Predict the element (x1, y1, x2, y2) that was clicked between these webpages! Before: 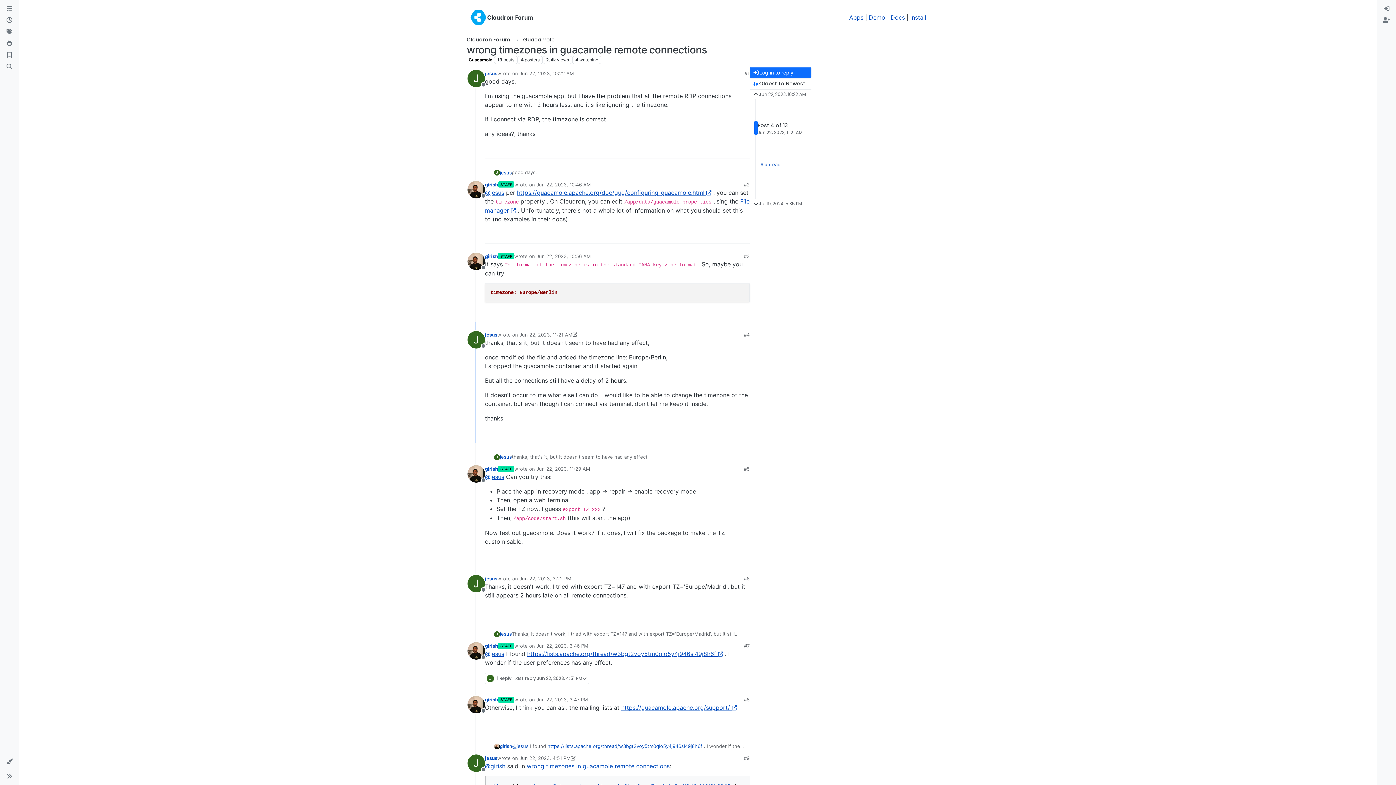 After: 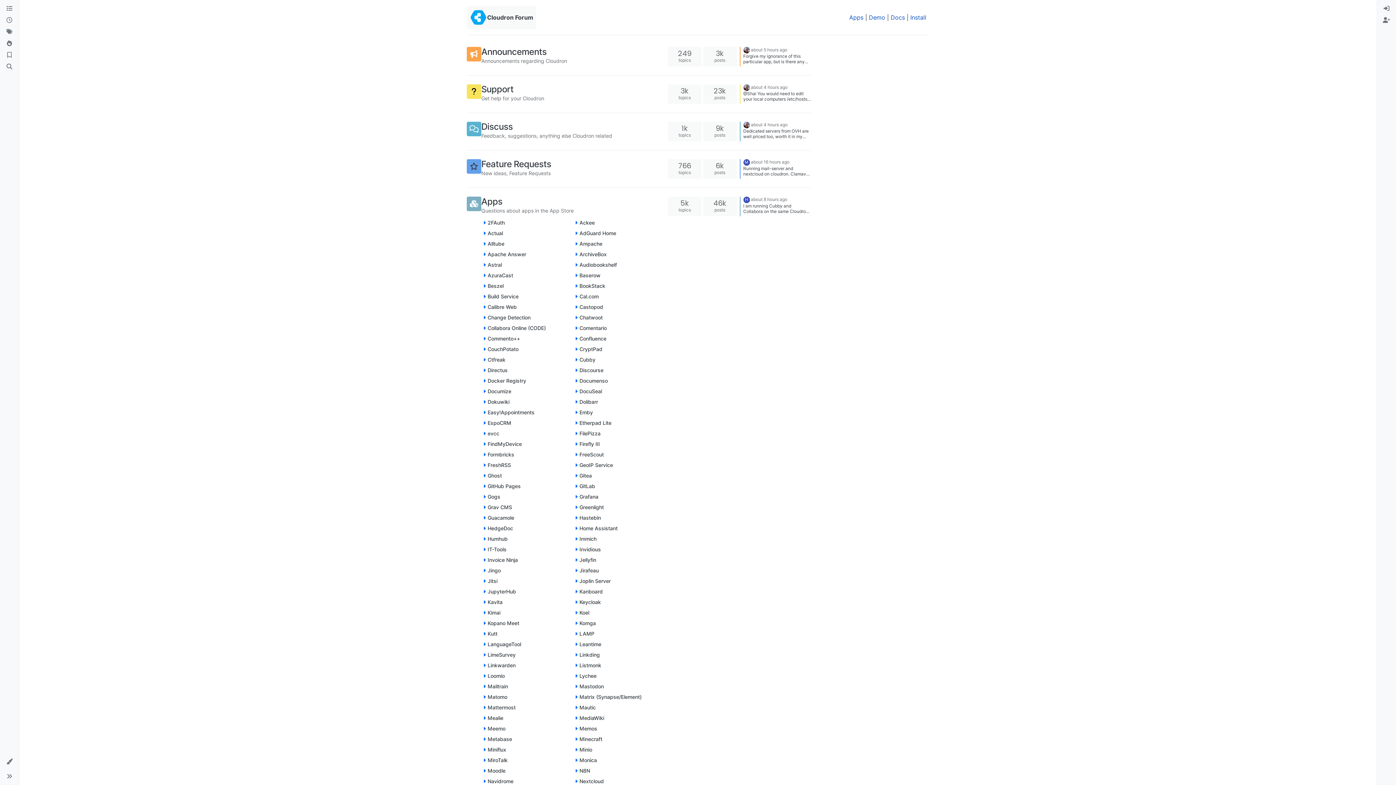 Action: bbox: (469, 8, 487, 26)